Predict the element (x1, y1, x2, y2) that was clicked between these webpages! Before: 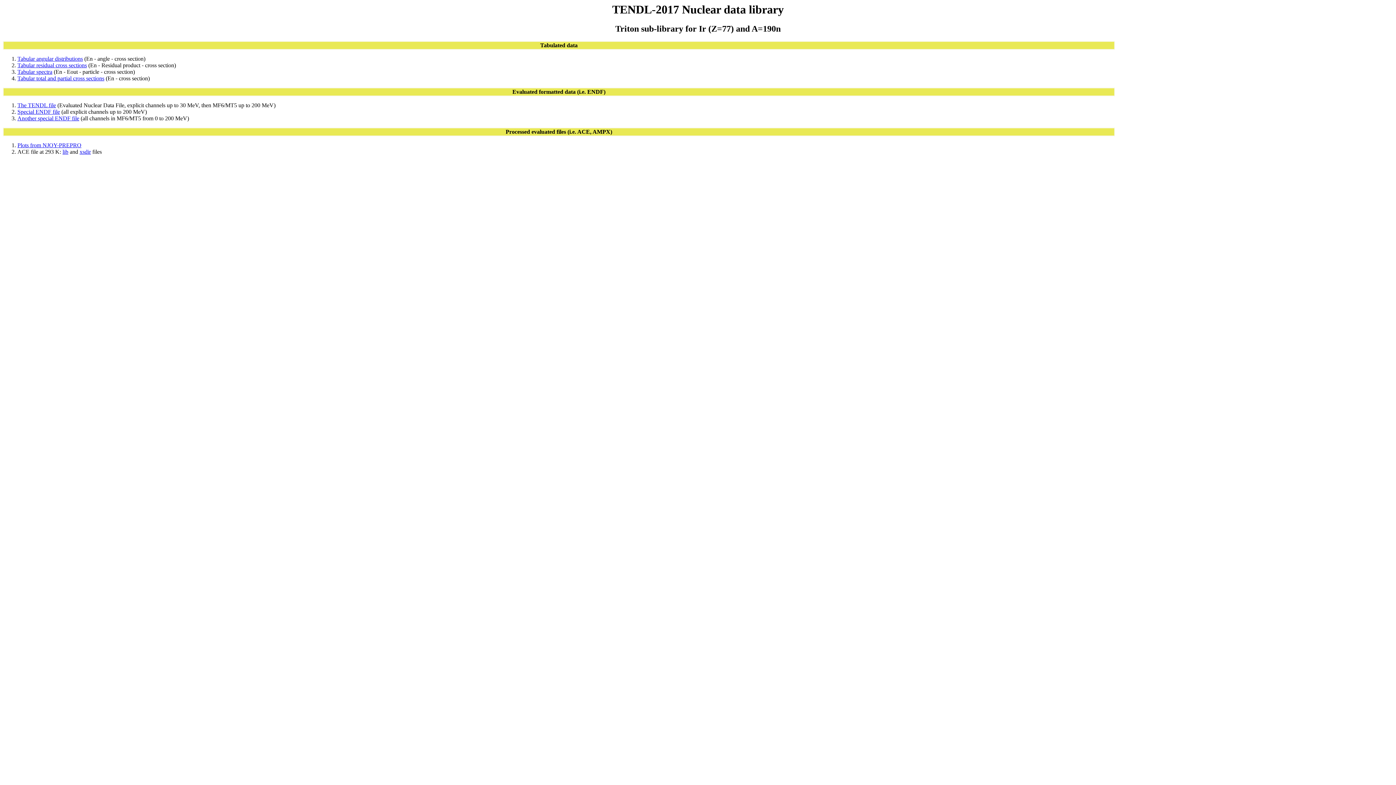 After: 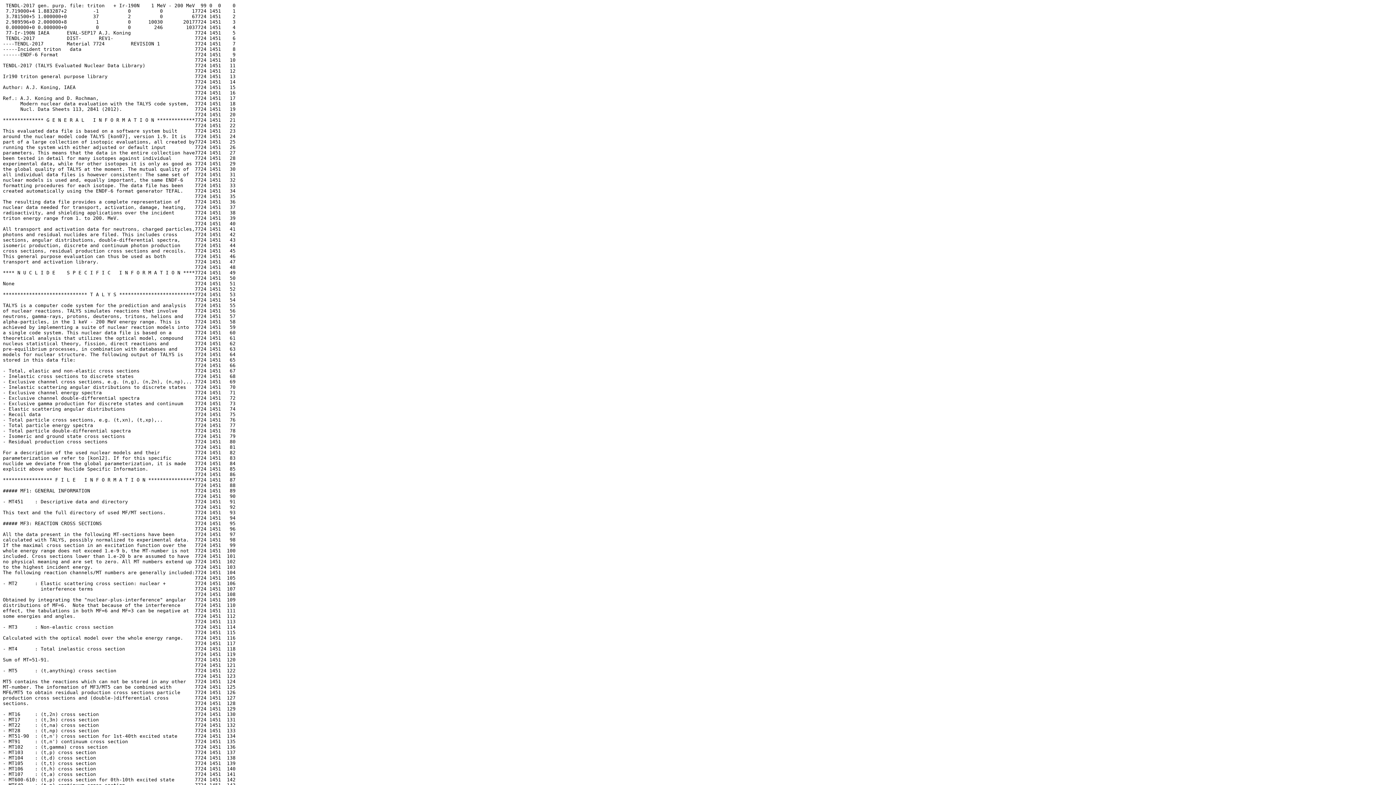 Action: bbox: (17, 102, 56, 108) label: The TENDL file